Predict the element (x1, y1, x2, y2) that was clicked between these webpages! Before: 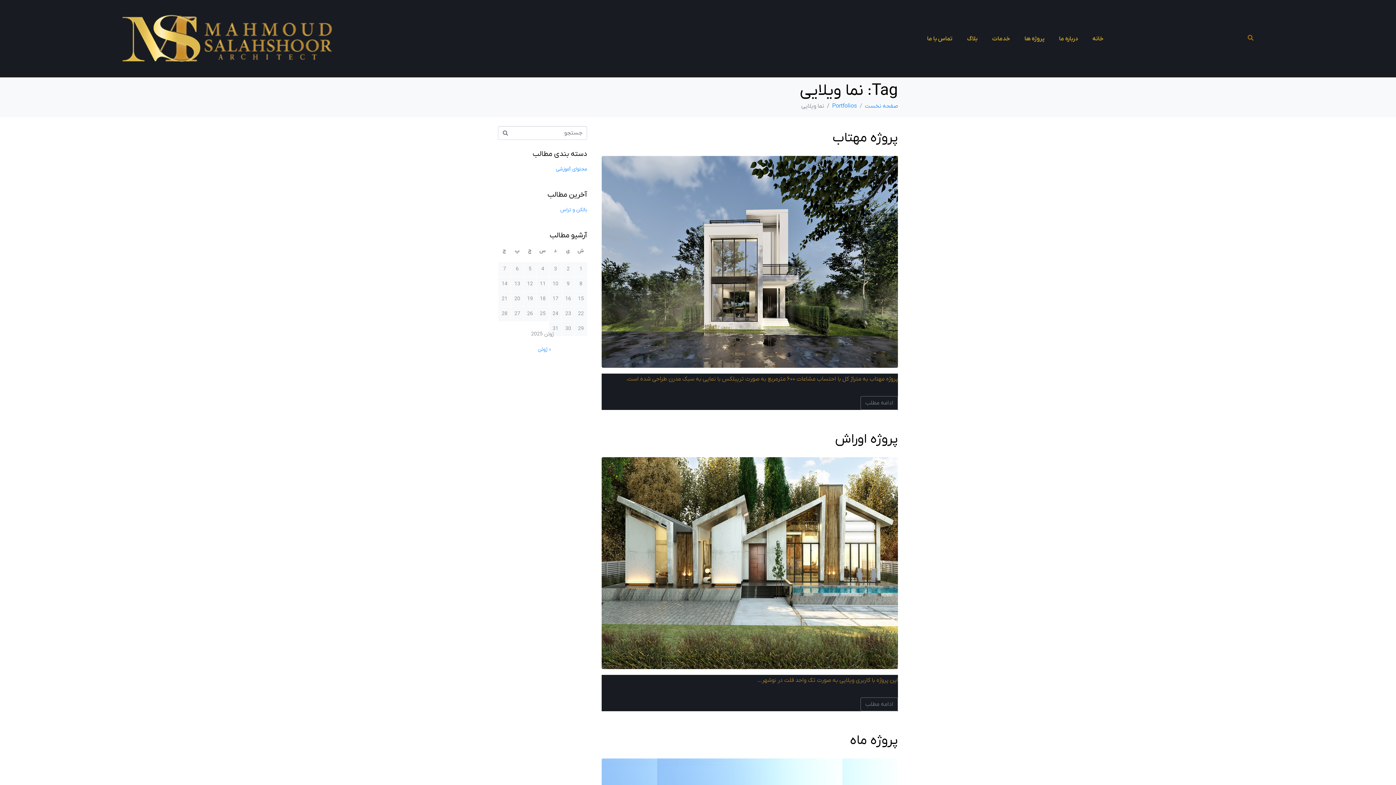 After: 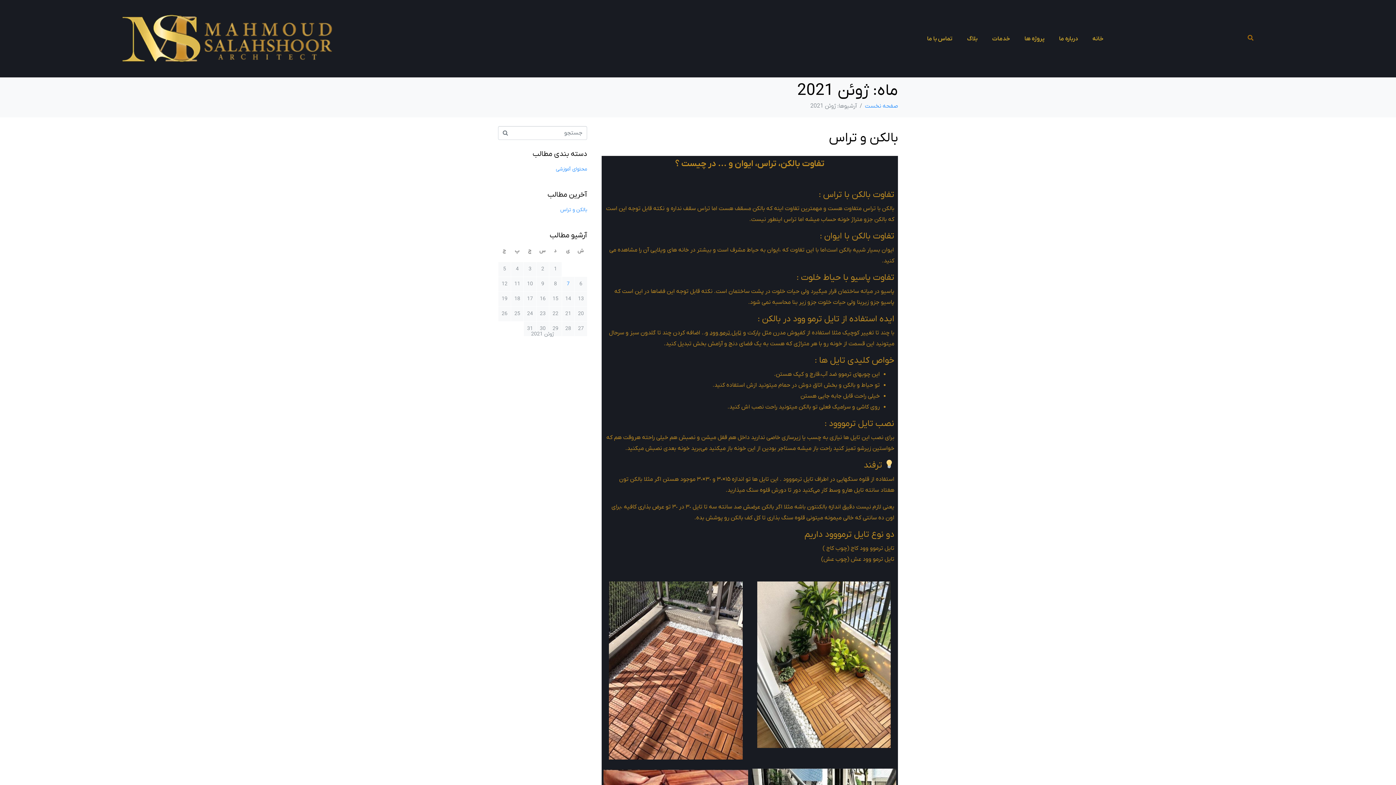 Action: bbox: (538, 346, 551, 352) label: « ژوئن